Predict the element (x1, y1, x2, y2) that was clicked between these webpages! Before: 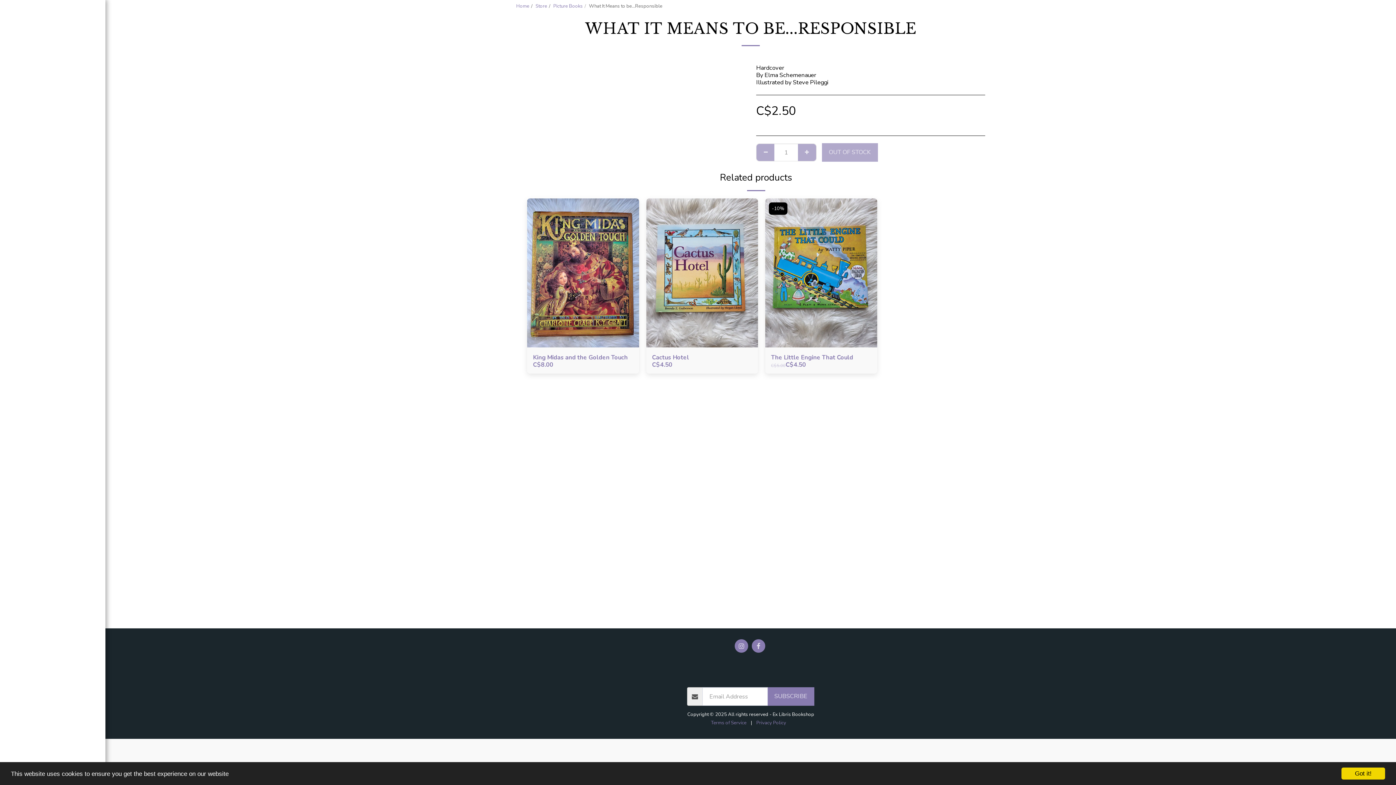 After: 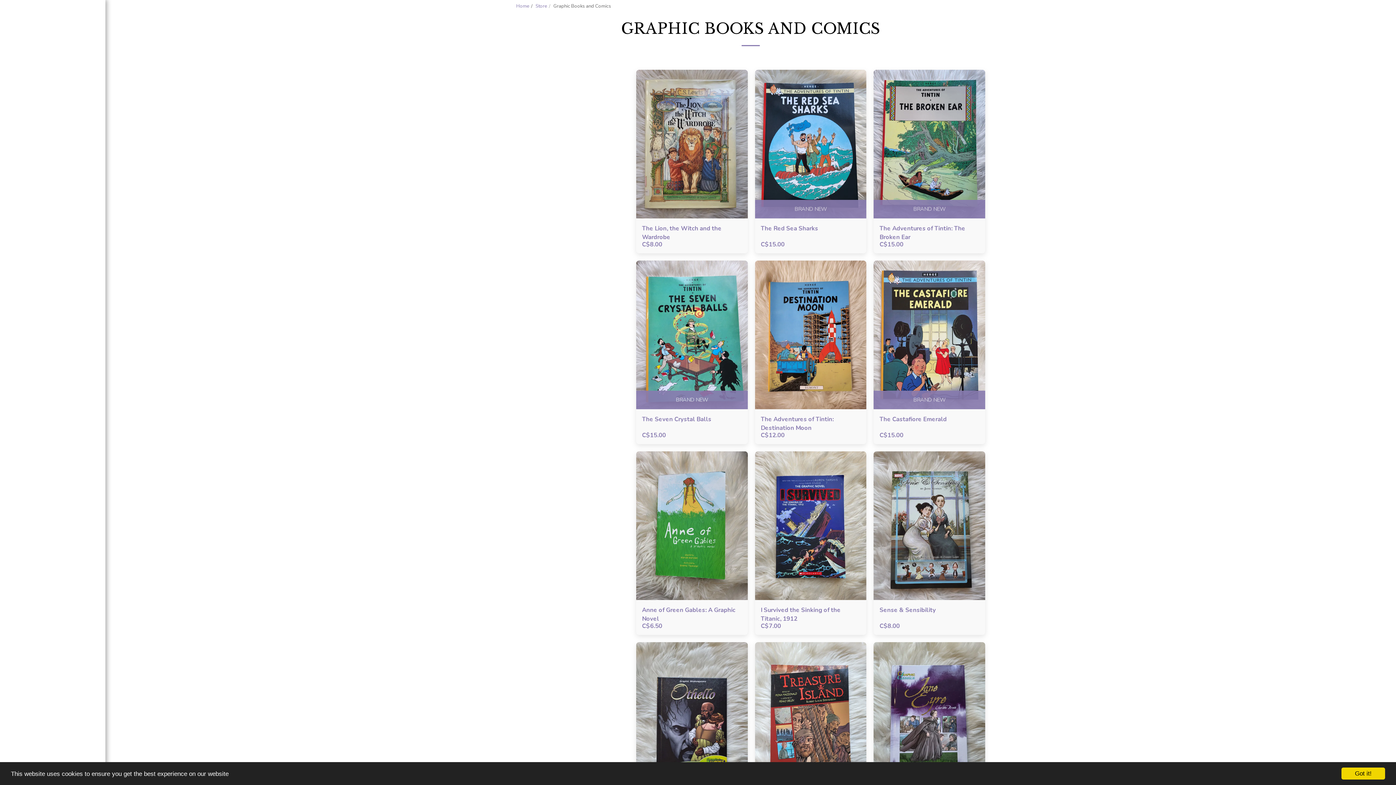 Action: label: Graphic Books And Comics bbox: (777, 665, 836, 673)